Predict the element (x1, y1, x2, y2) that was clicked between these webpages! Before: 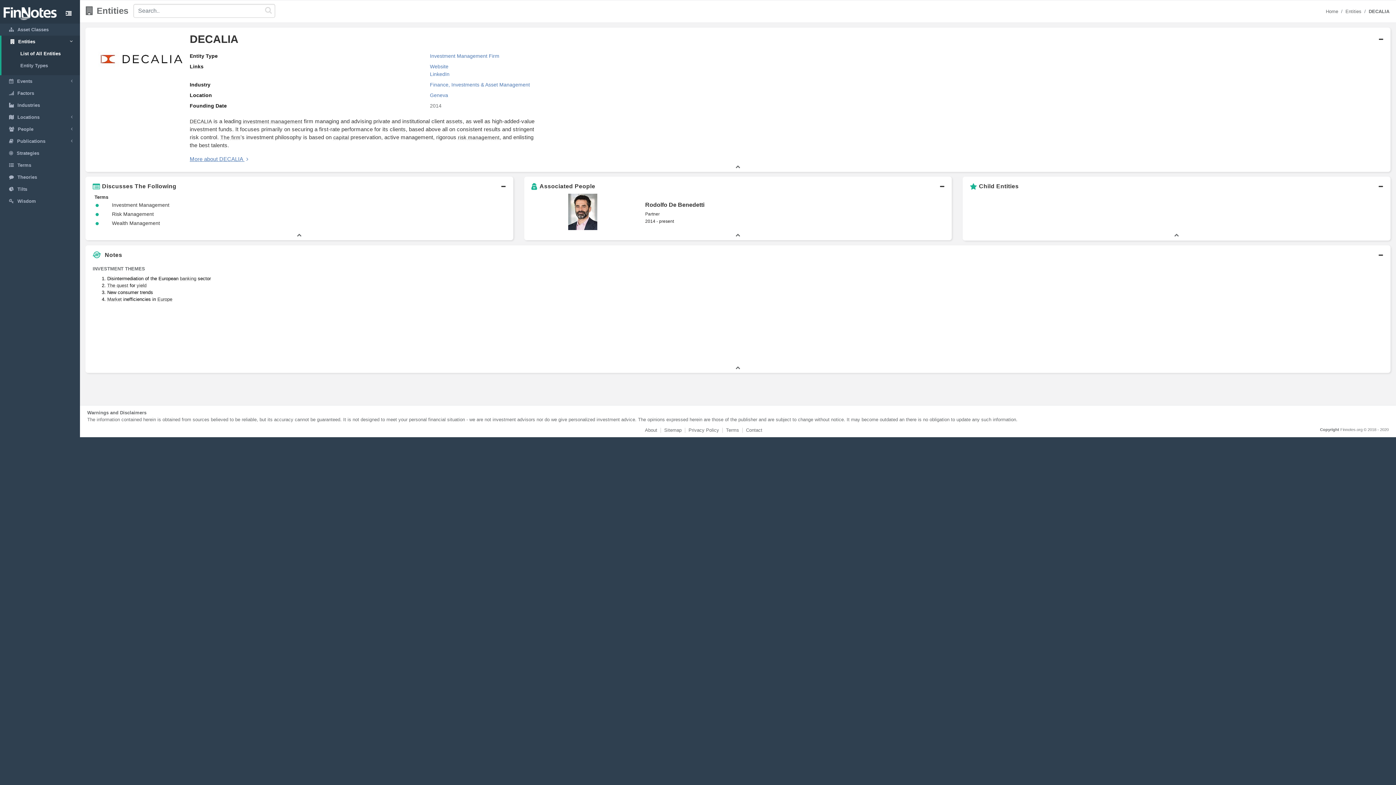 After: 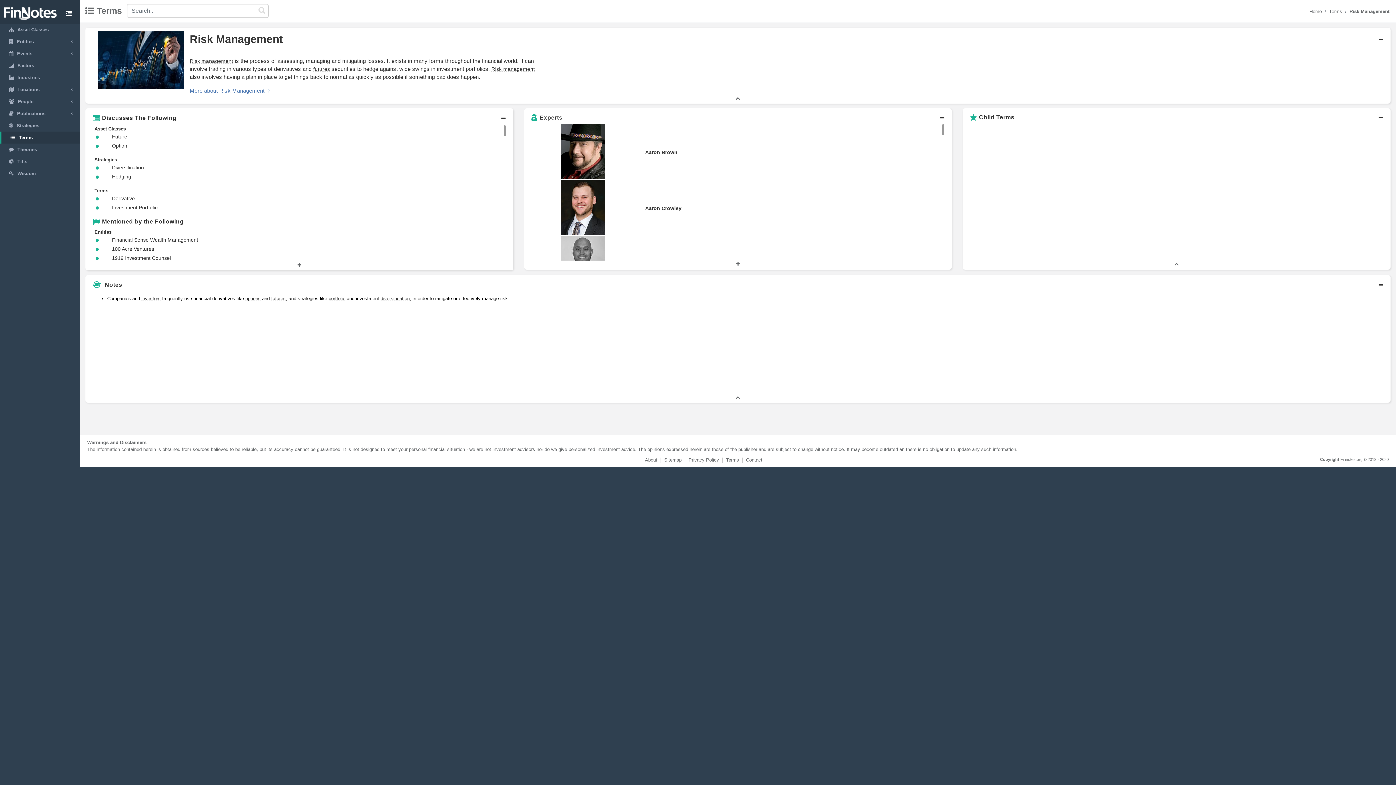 Action: bbox: (458, 134, 499, 140) label: risk management